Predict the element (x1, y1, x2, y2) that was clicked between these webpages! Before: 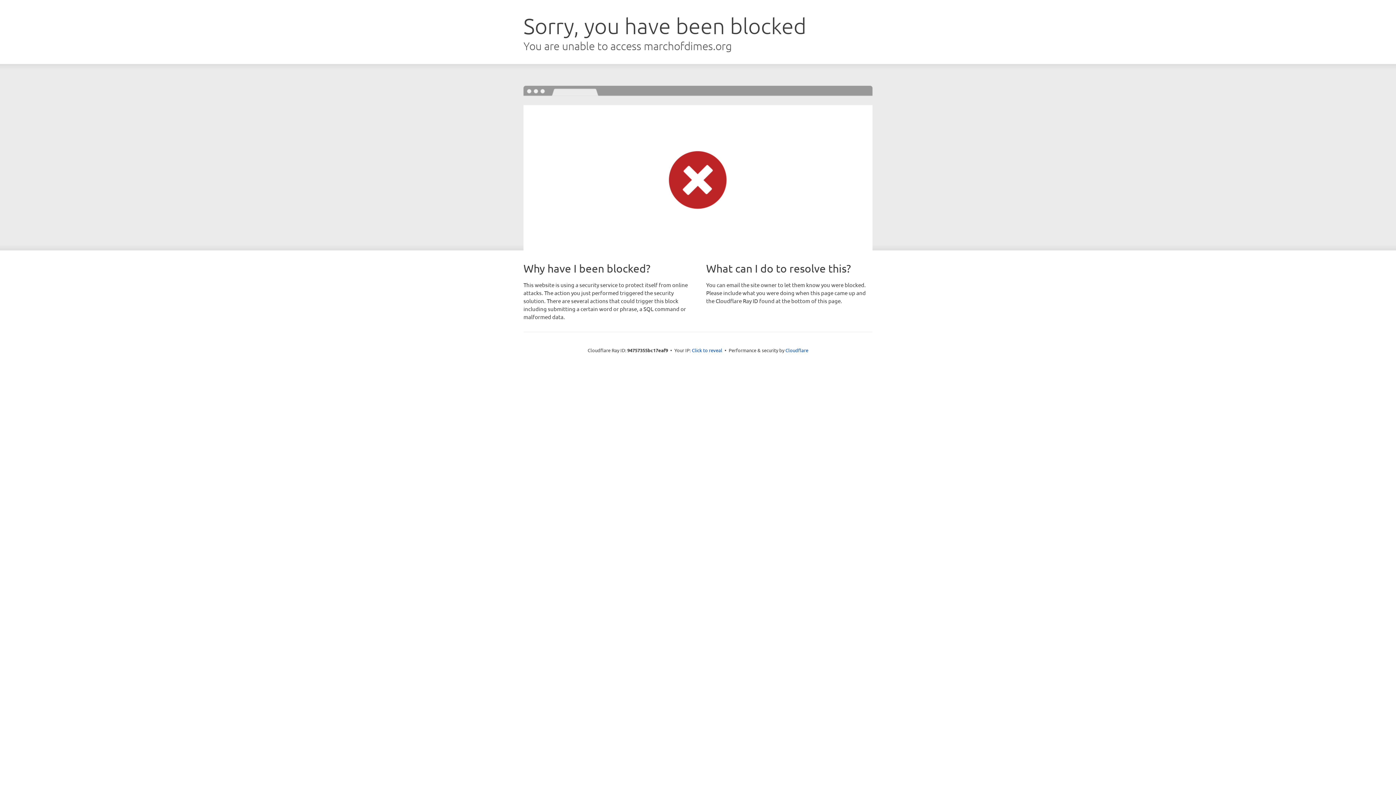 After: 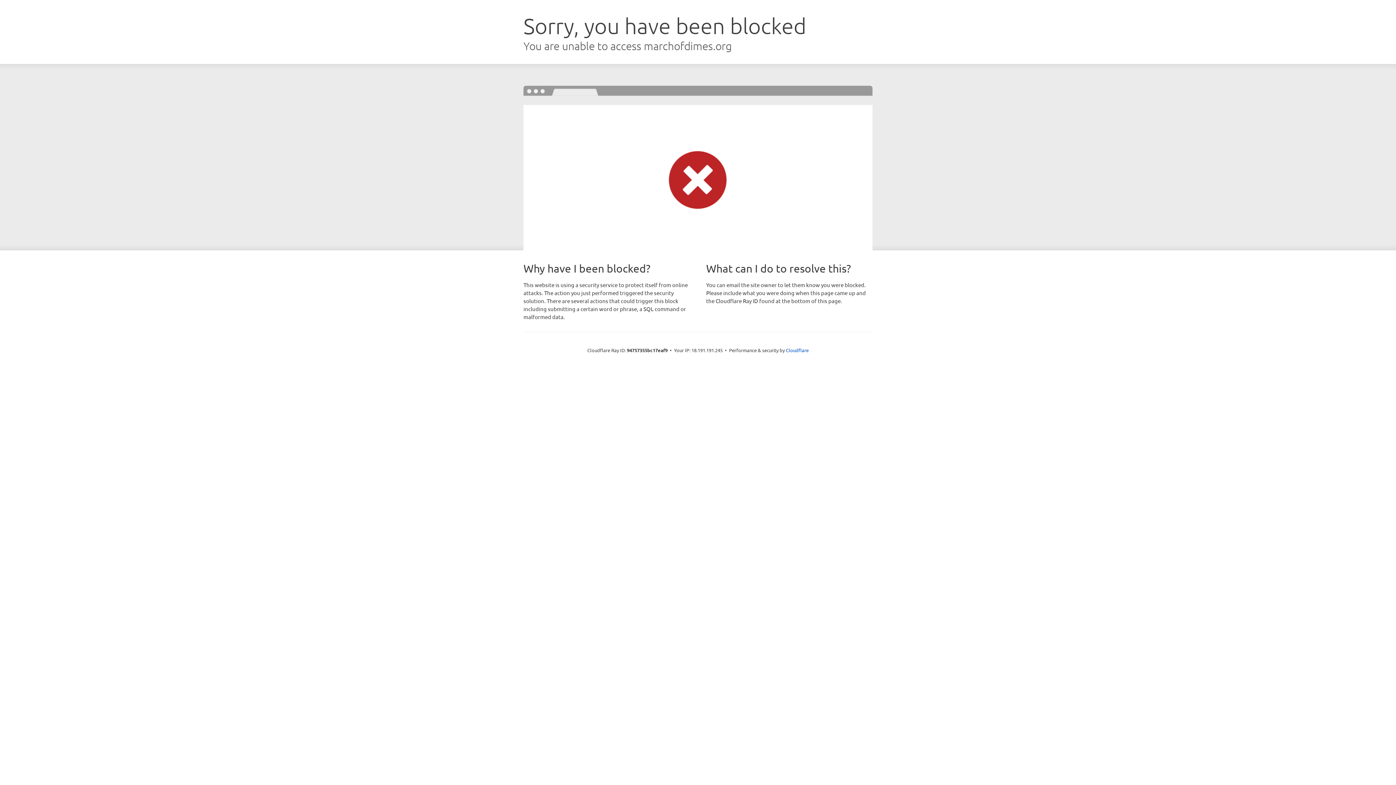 Action: label: Click to reveal bbox: (692, 346, 722, 353)